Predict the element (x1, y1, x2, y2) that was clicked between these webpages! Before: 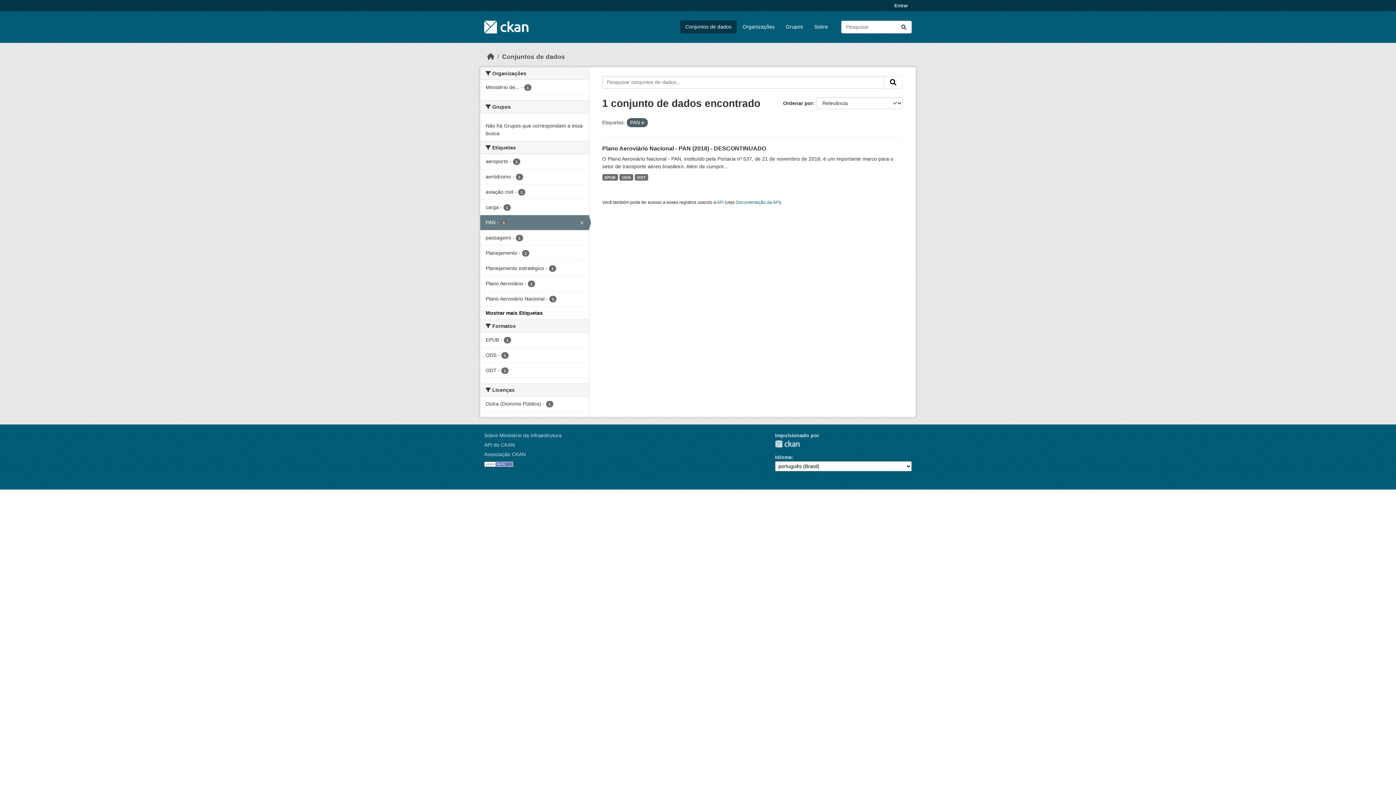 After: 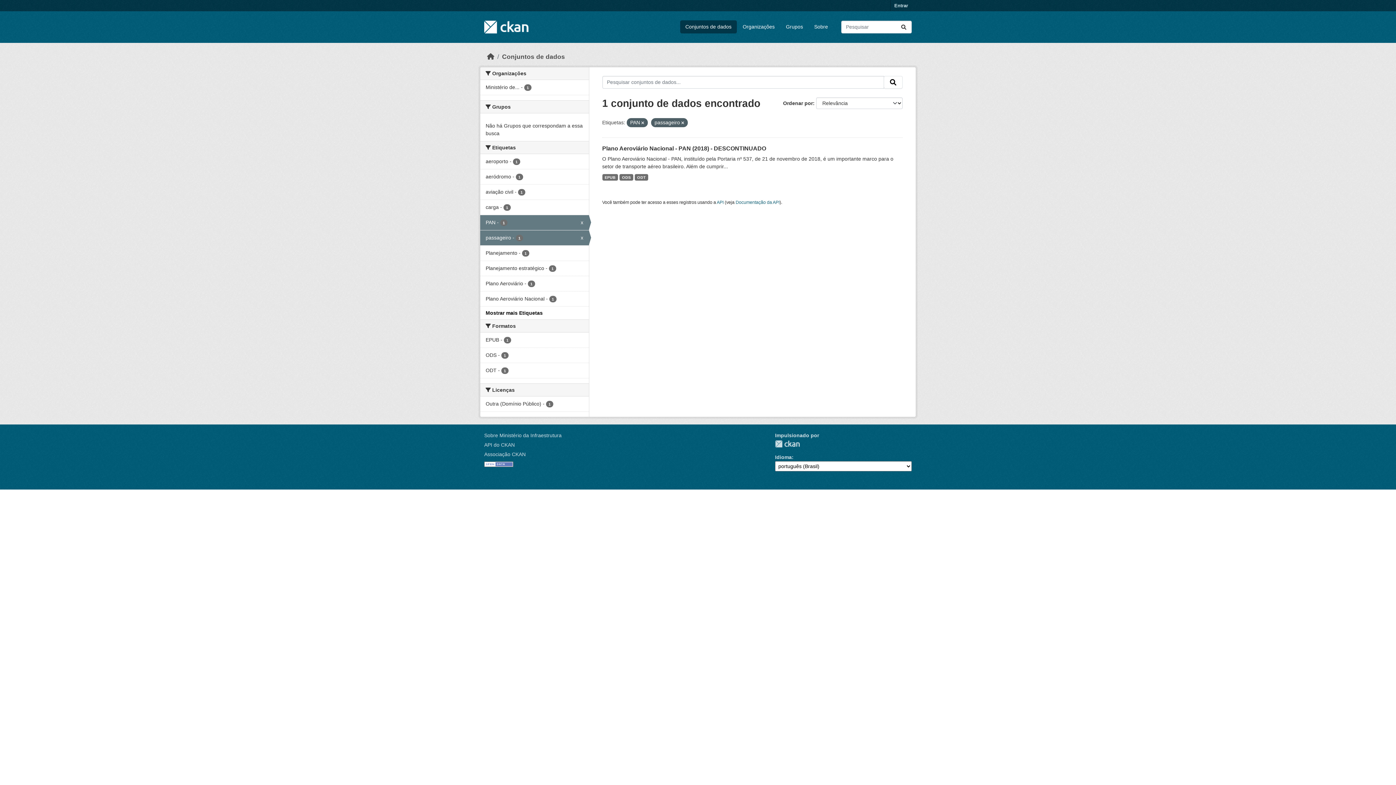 Action: label: passageiro - 1 bbox: (480, 230, 588, 245)